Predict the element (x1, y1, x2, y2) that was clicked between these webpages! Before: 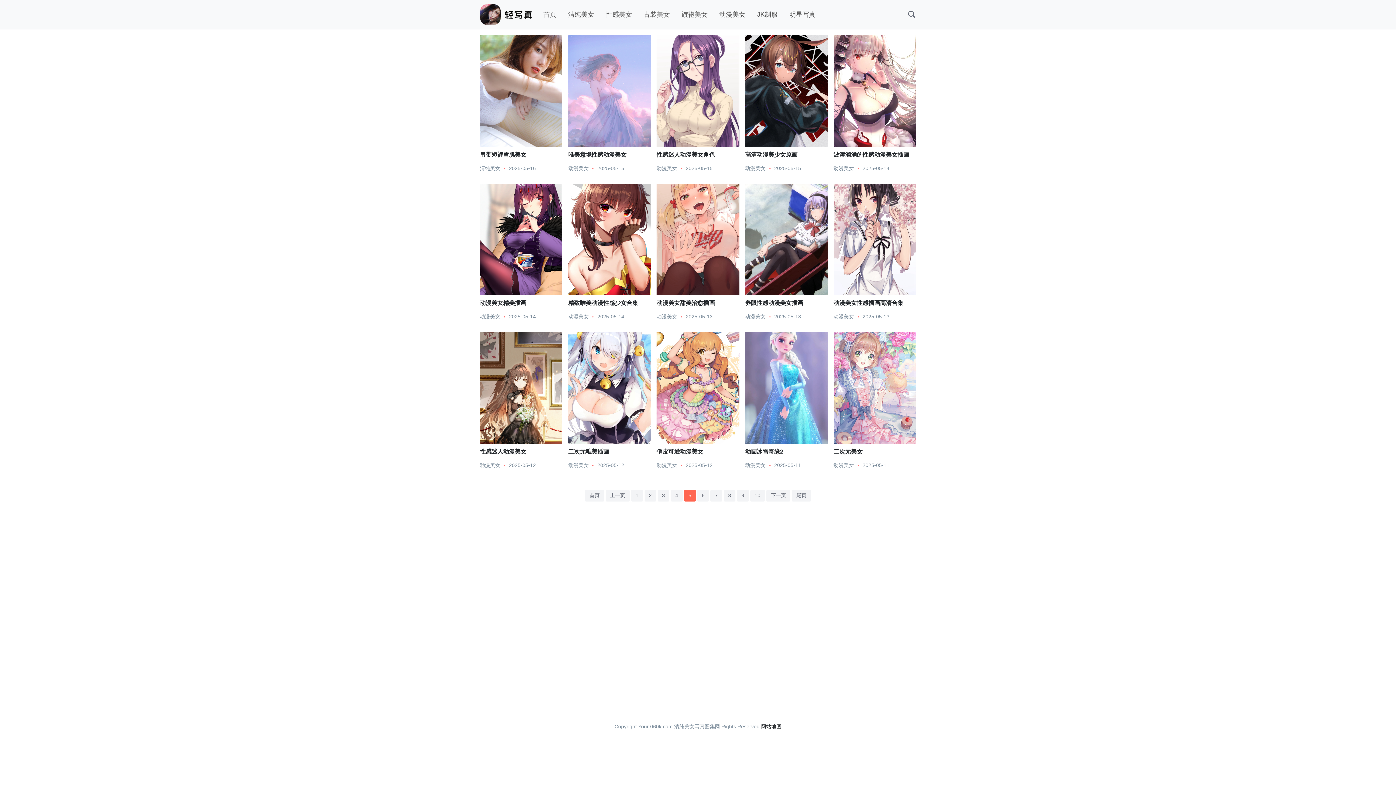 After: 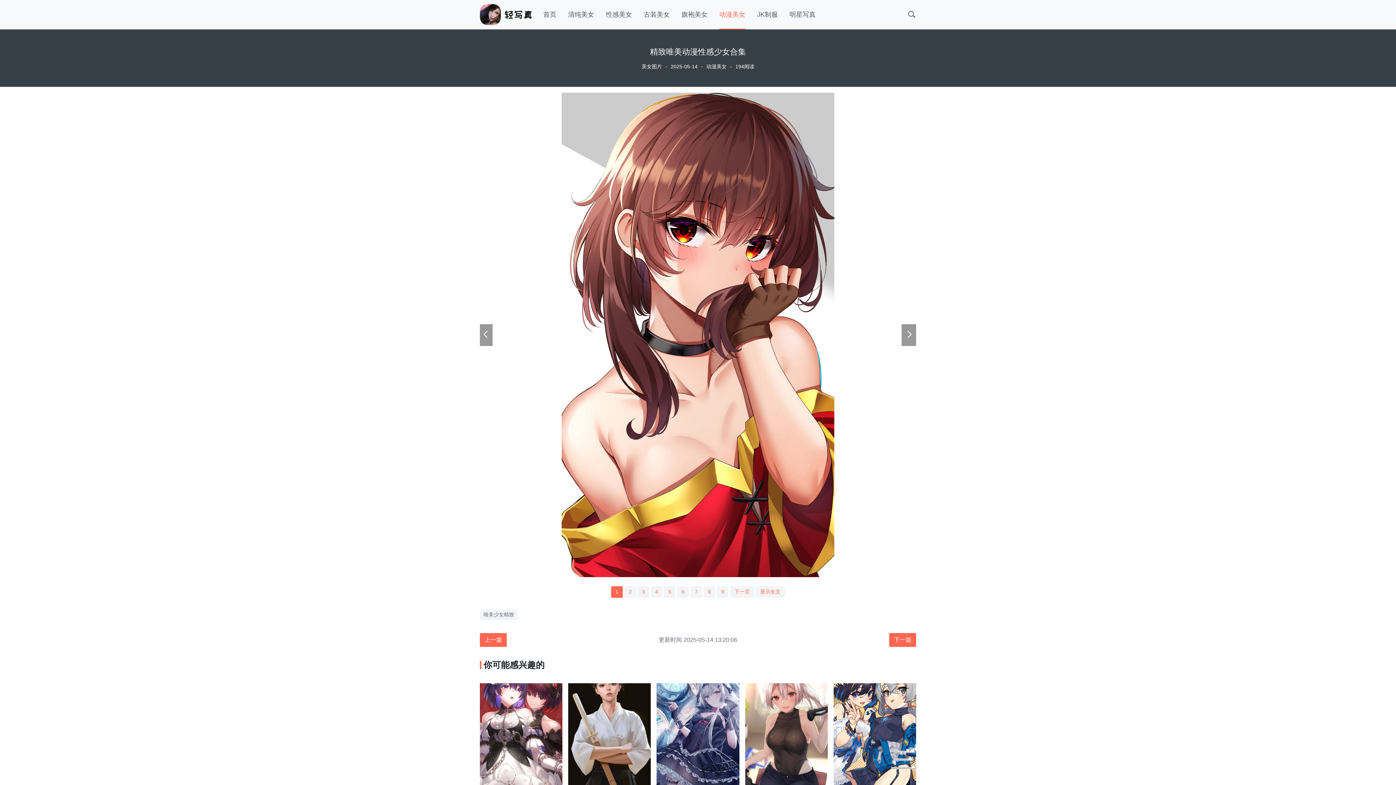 Action: bbox: (568, 183, 651, 295)